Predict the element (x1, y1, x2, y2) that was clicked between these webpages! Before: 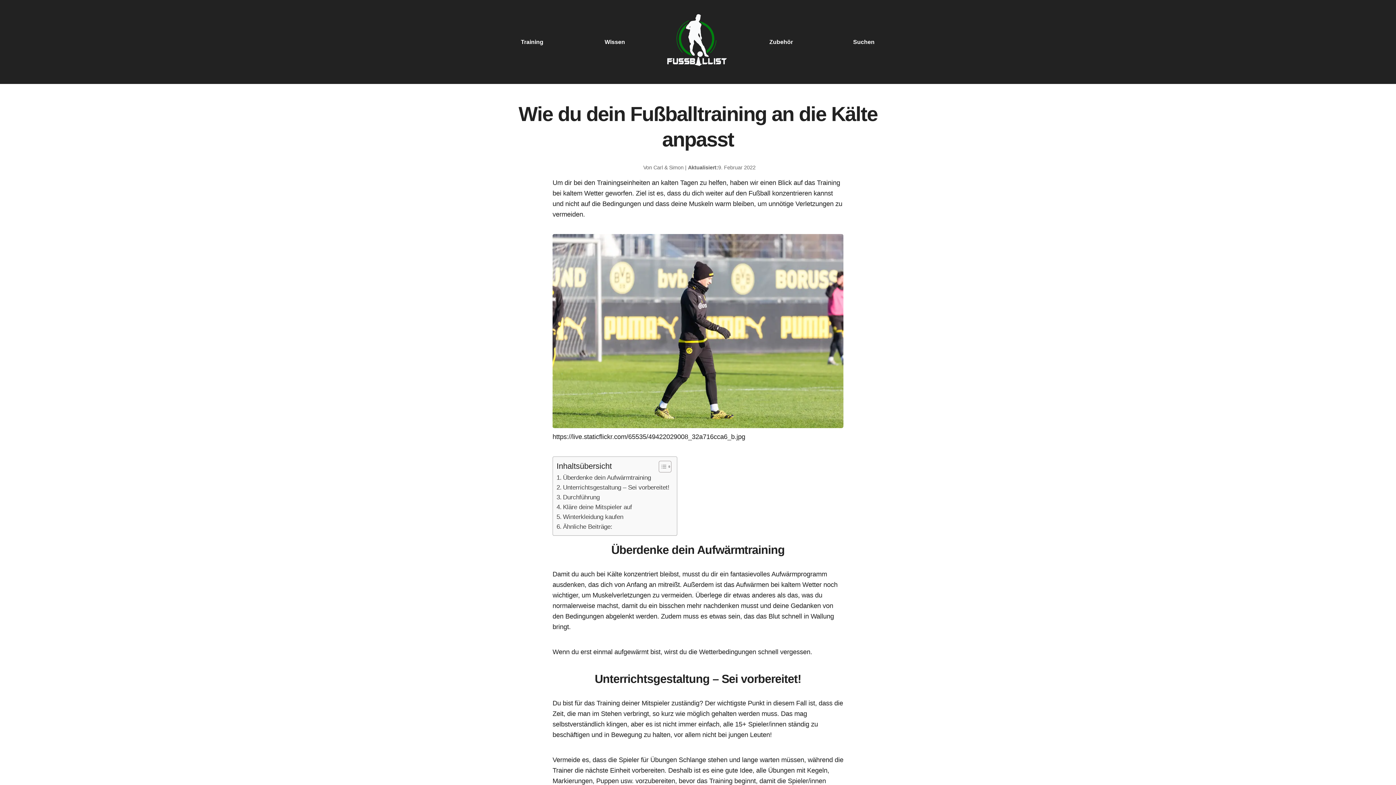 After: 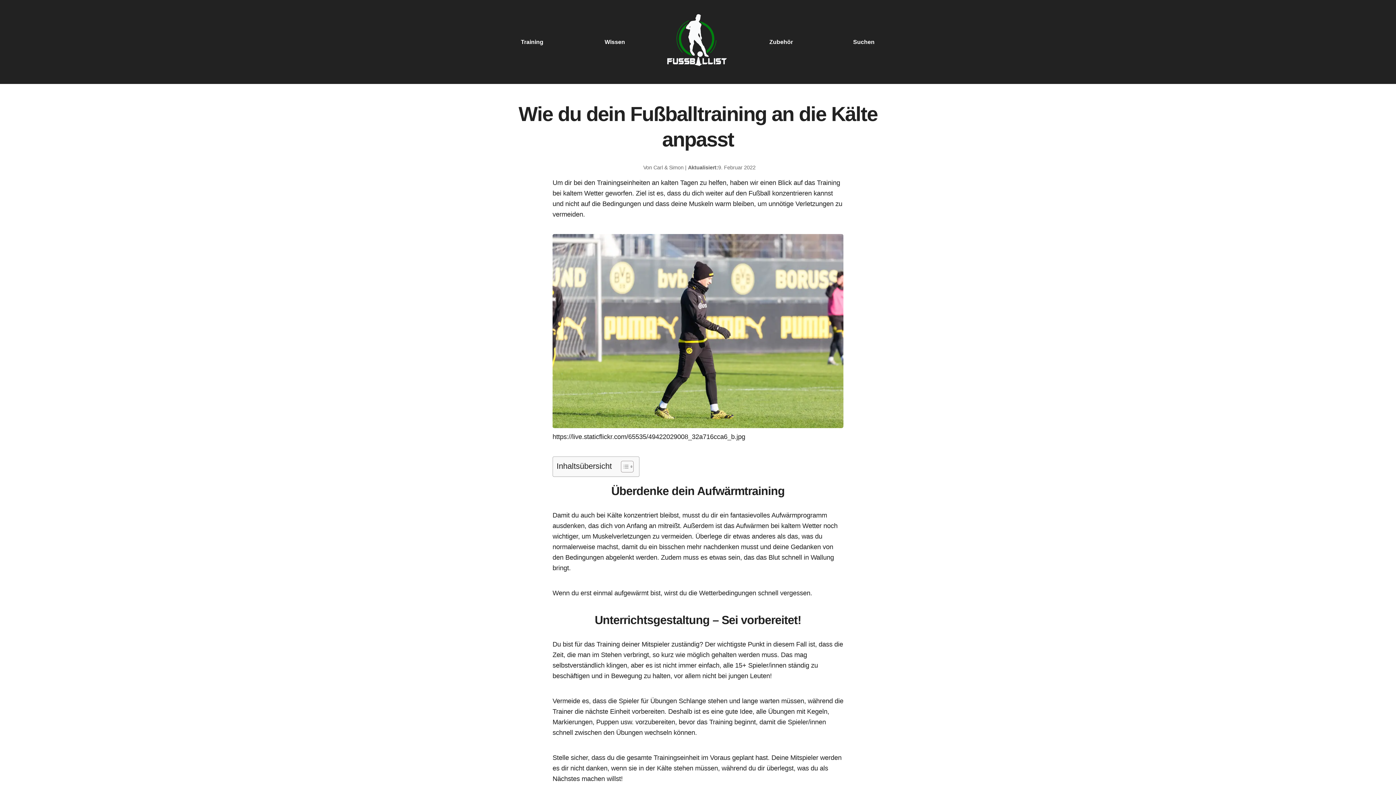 Action: label: Toggle Table of Content bbox: (653, 460, 669, 473)